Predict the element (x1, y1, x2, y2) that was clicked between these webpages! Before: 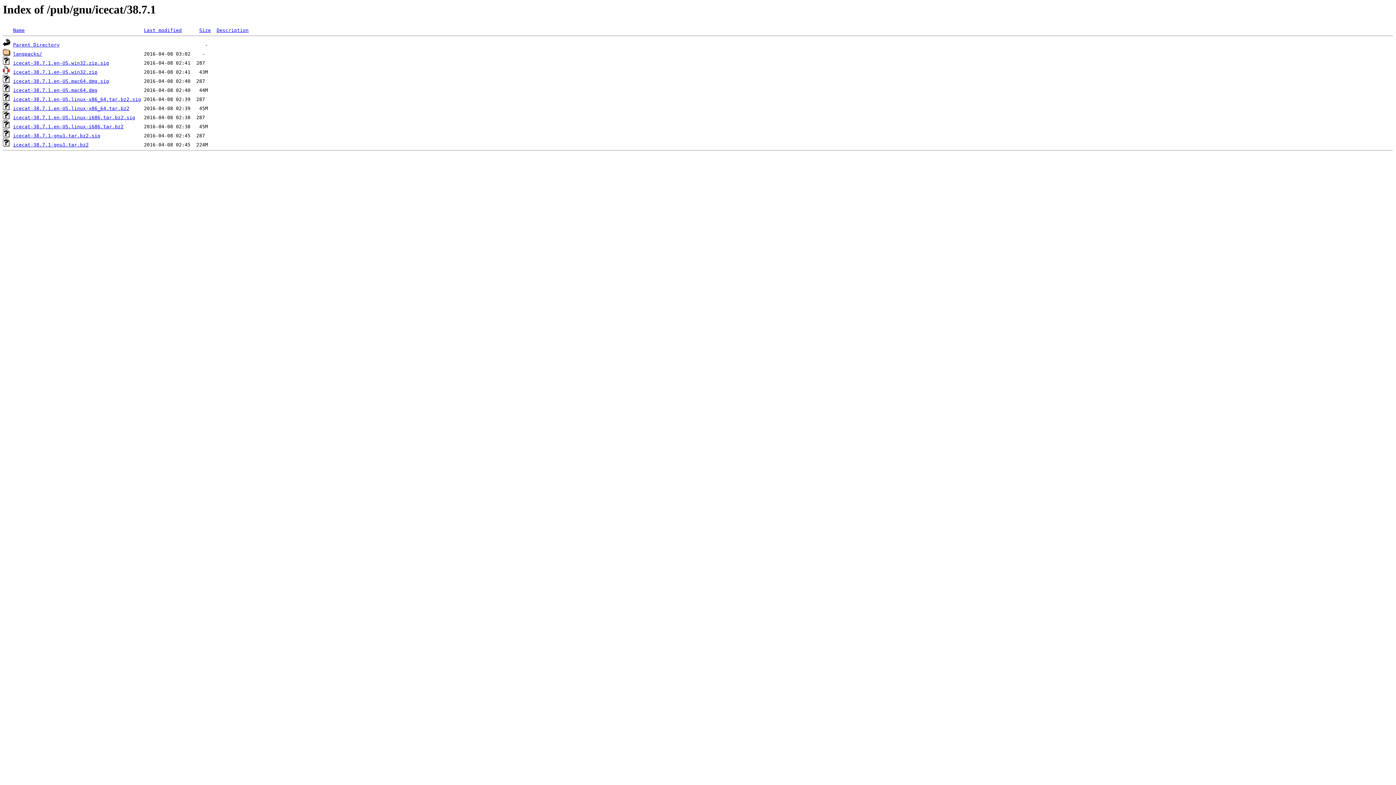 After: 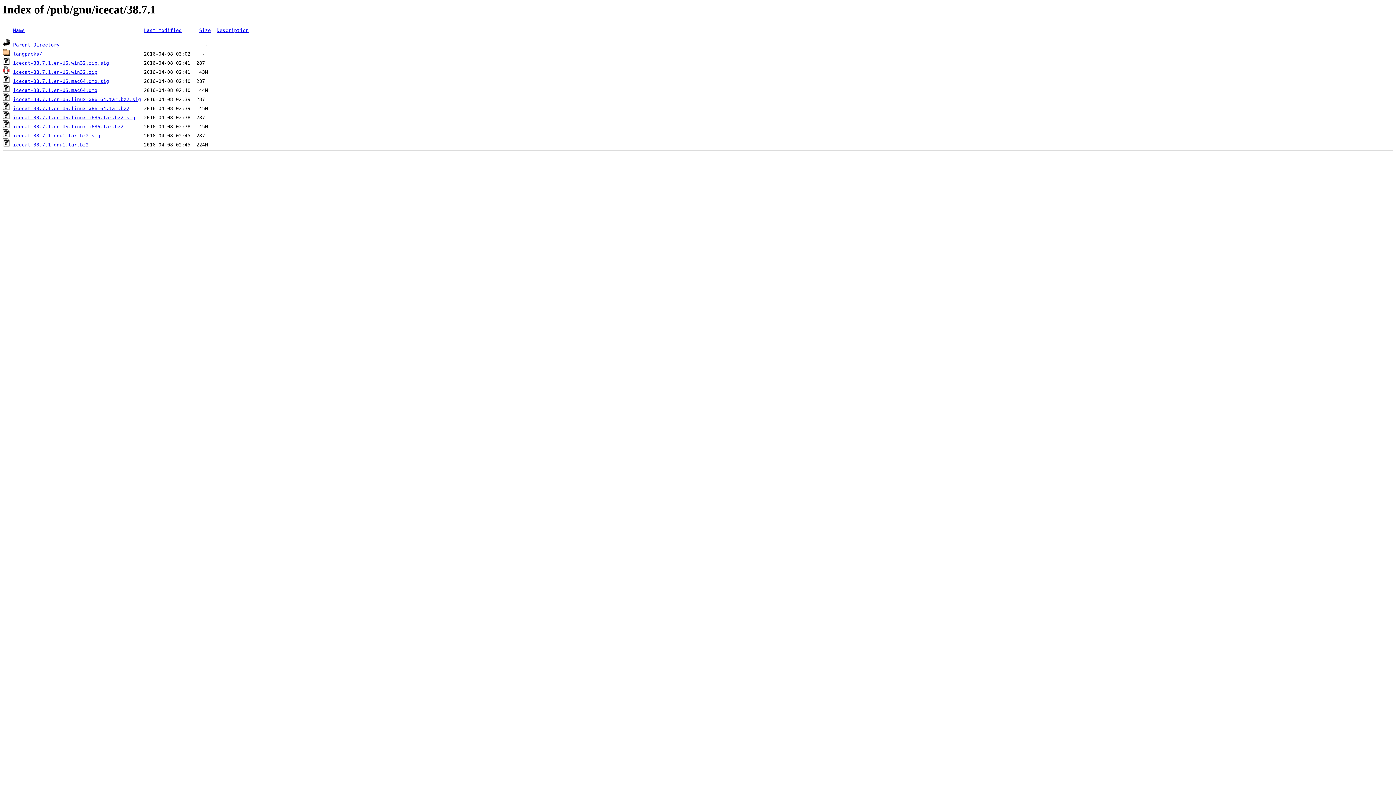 Action: label: icecat-38.7.1-gnu1.tar.bz2.sig bbox: (13, 133, 100, 138)